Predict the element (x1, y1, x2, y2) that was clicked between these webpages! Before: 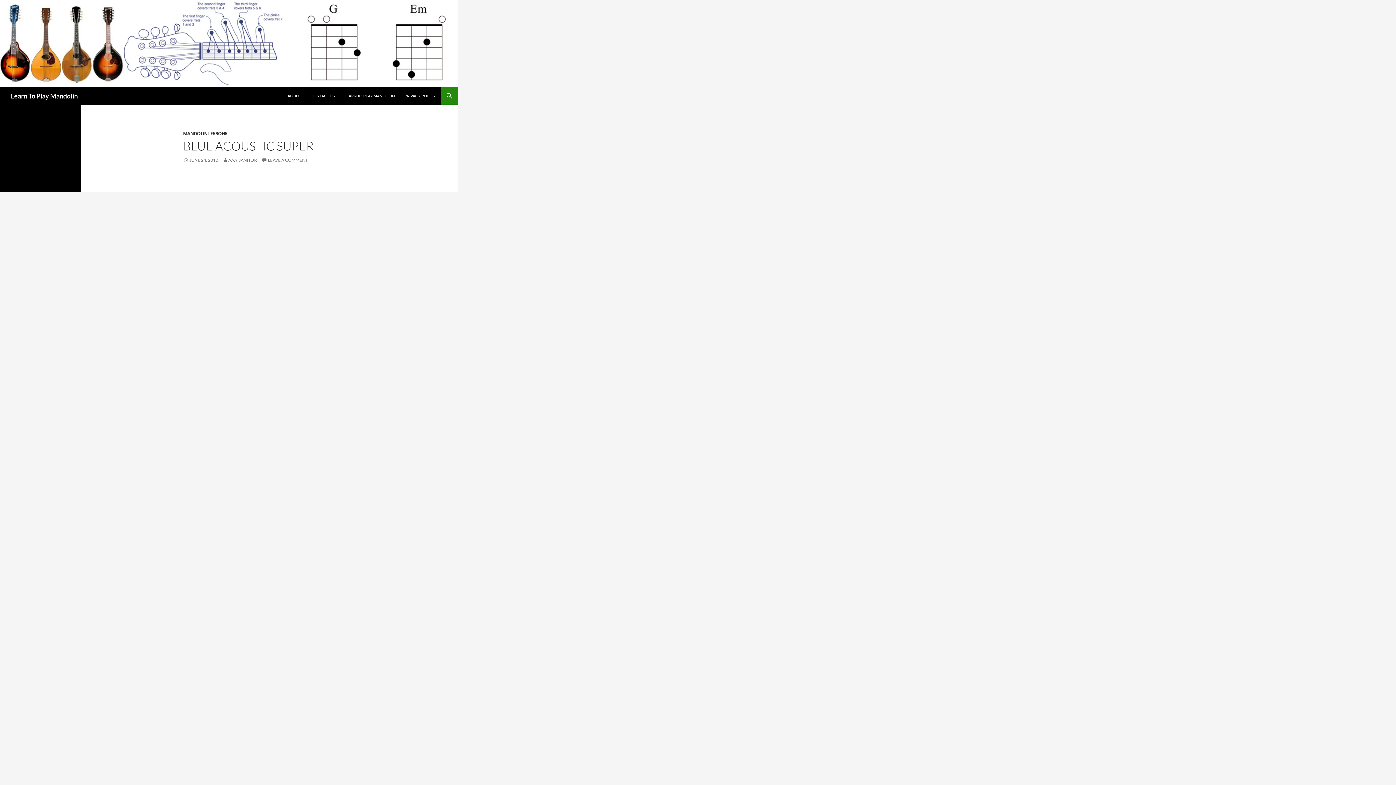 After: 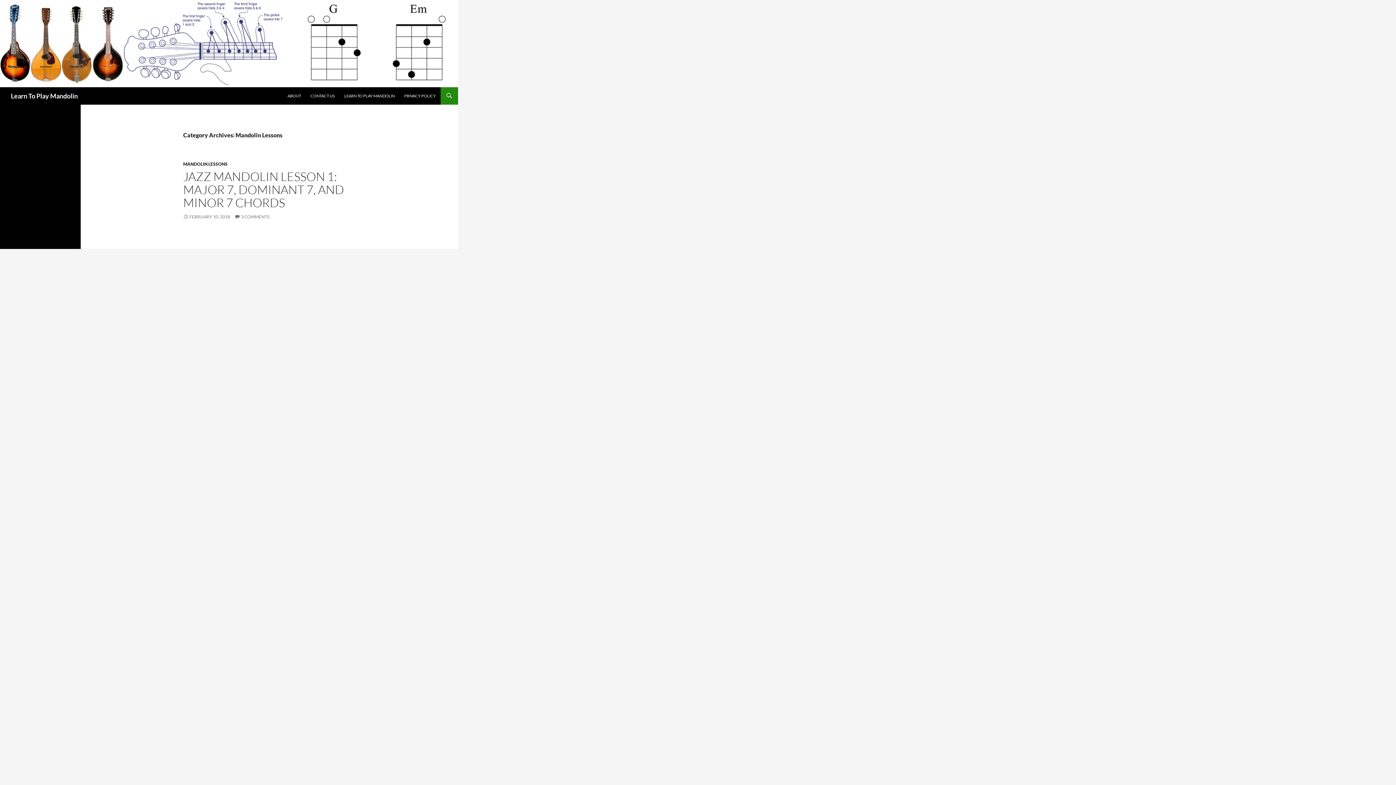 Action: bbox: (183, 130, 227, 136) label: MANDOLIN LESSONS